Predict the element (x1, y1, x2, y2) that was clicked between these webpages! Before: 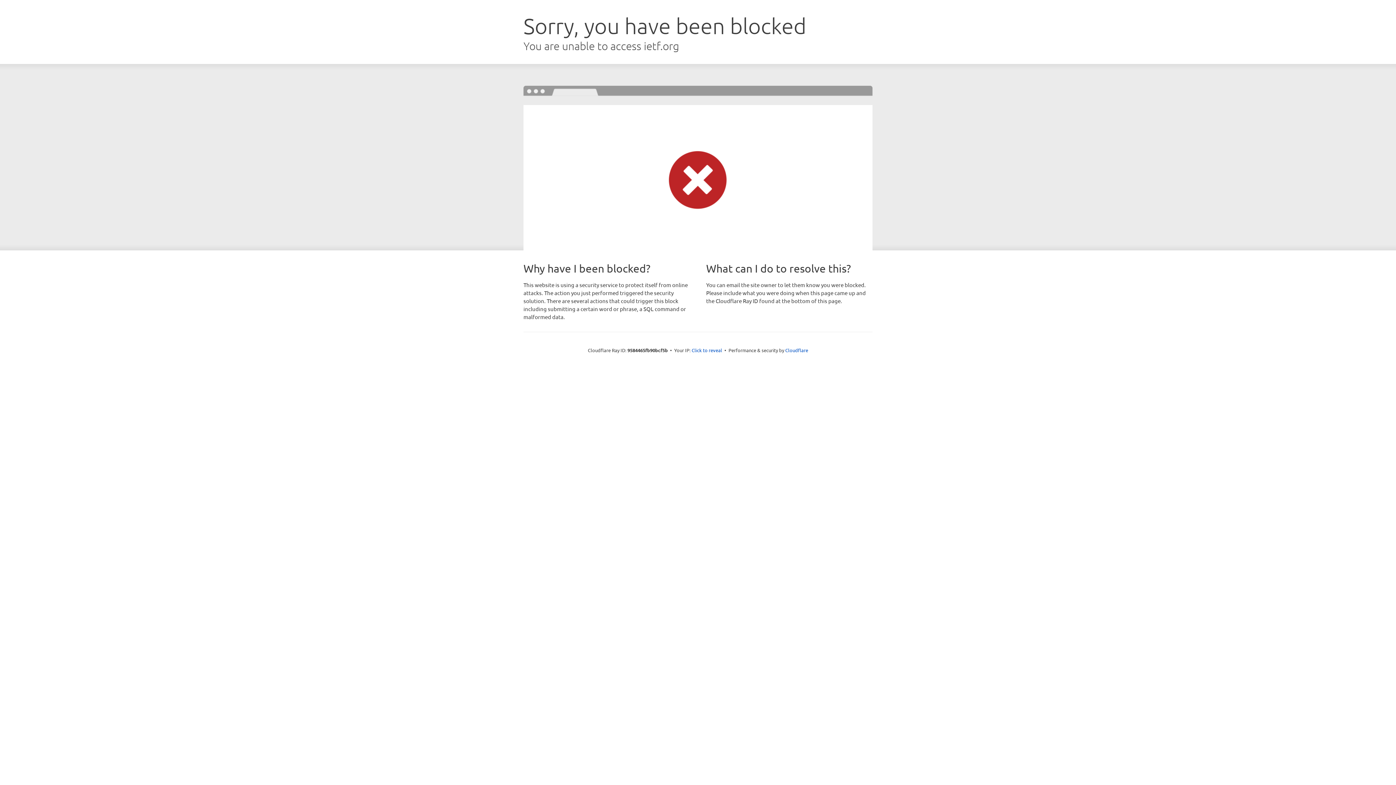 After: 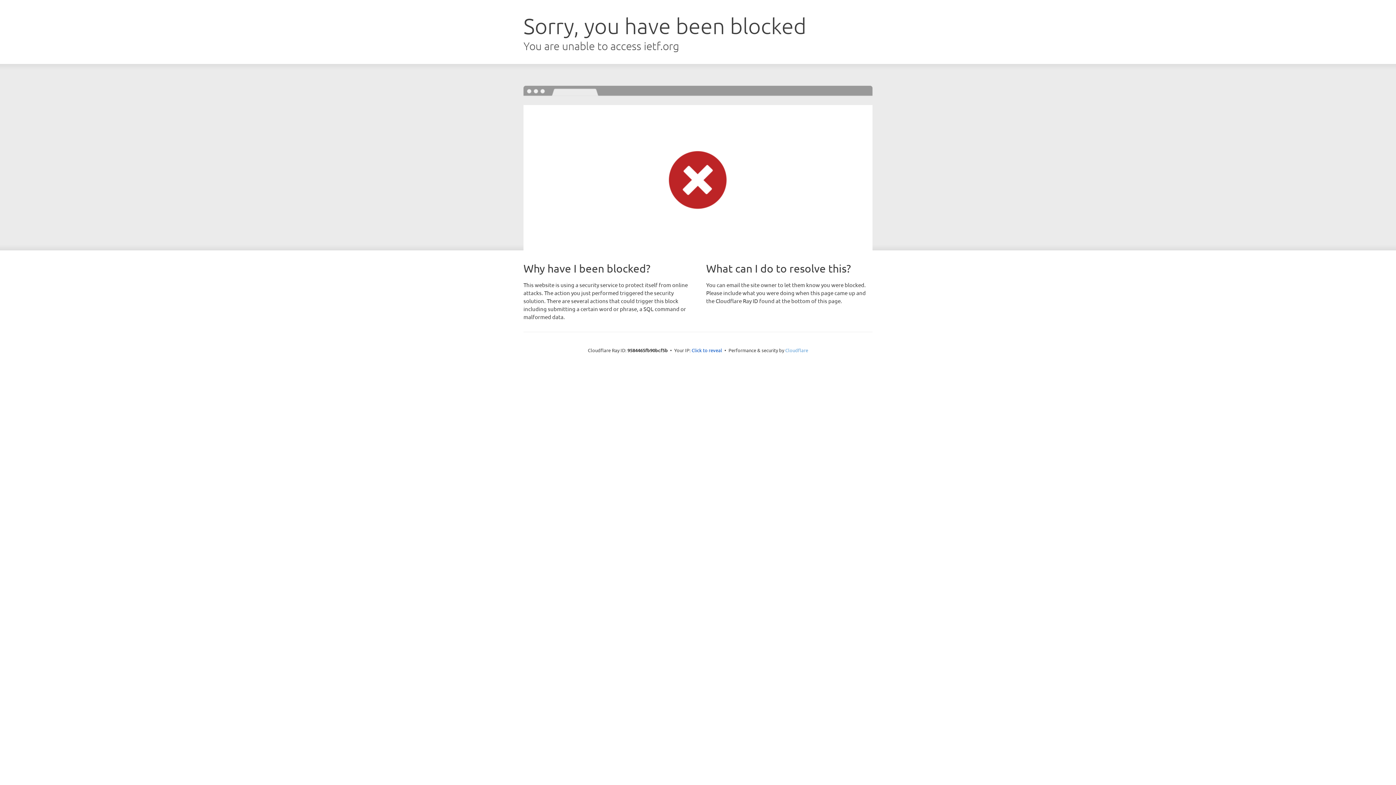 Action: bbox: (785, 347, 808, 353) label: Cloudflare